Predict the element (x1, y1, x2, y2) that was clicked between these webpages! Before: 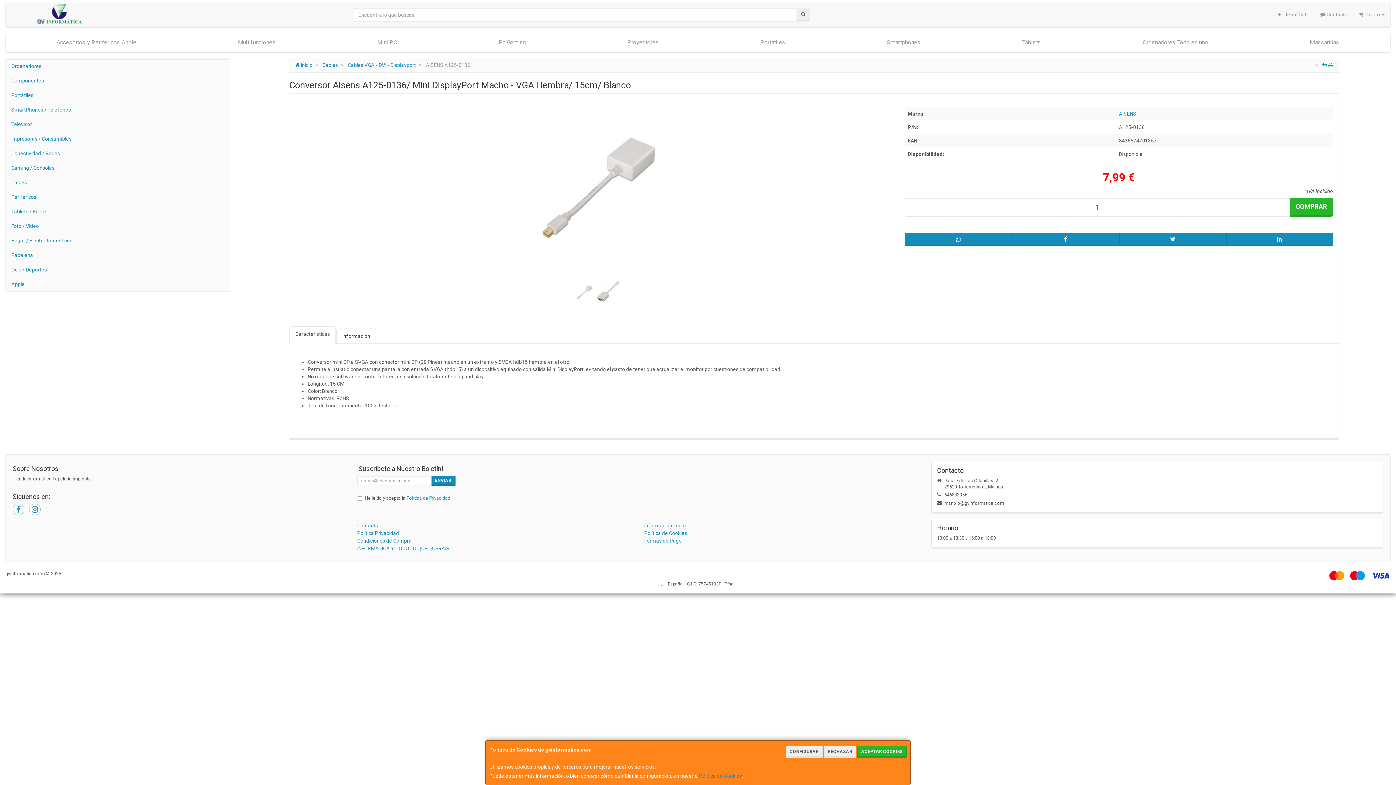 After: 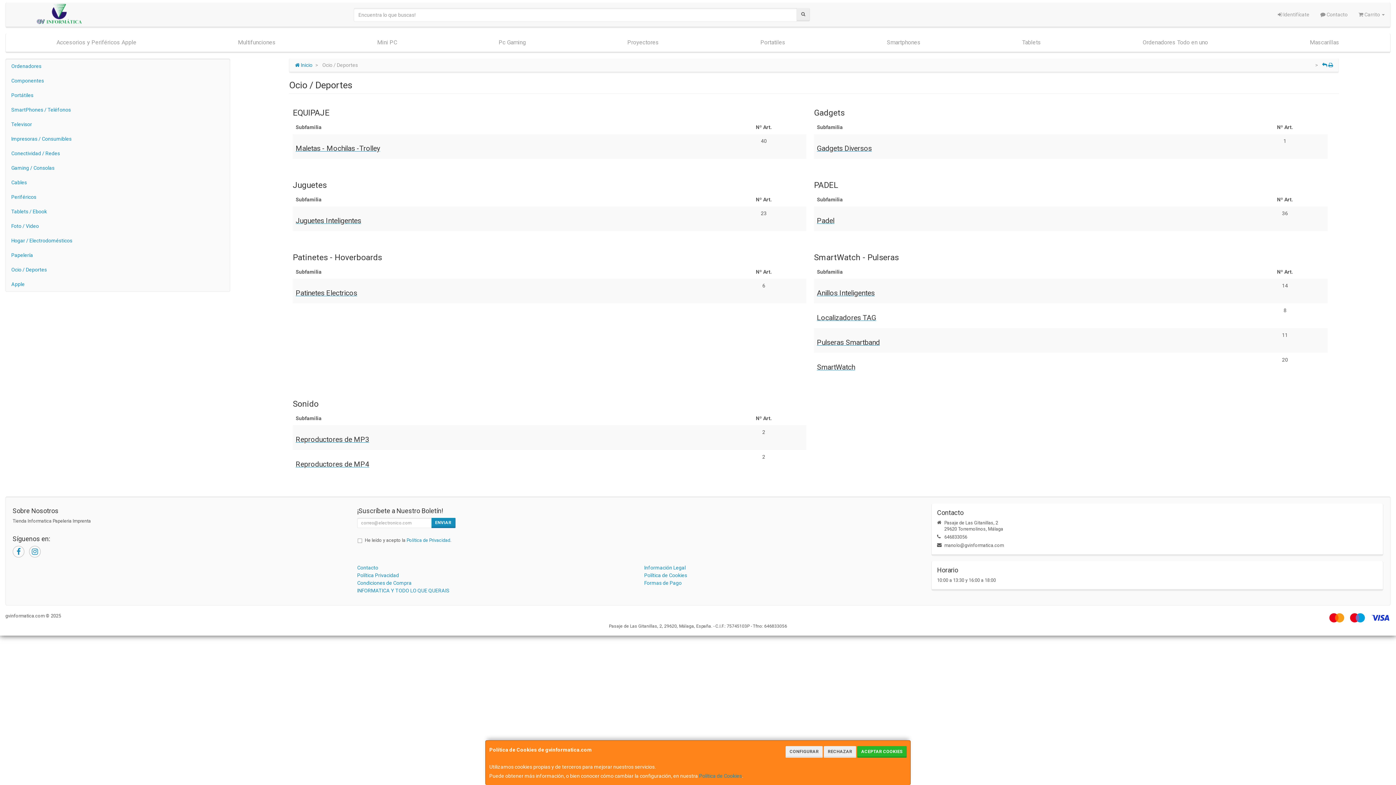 Action: label: Ocio / Deportes bbox: (5, 262, 229, 277)